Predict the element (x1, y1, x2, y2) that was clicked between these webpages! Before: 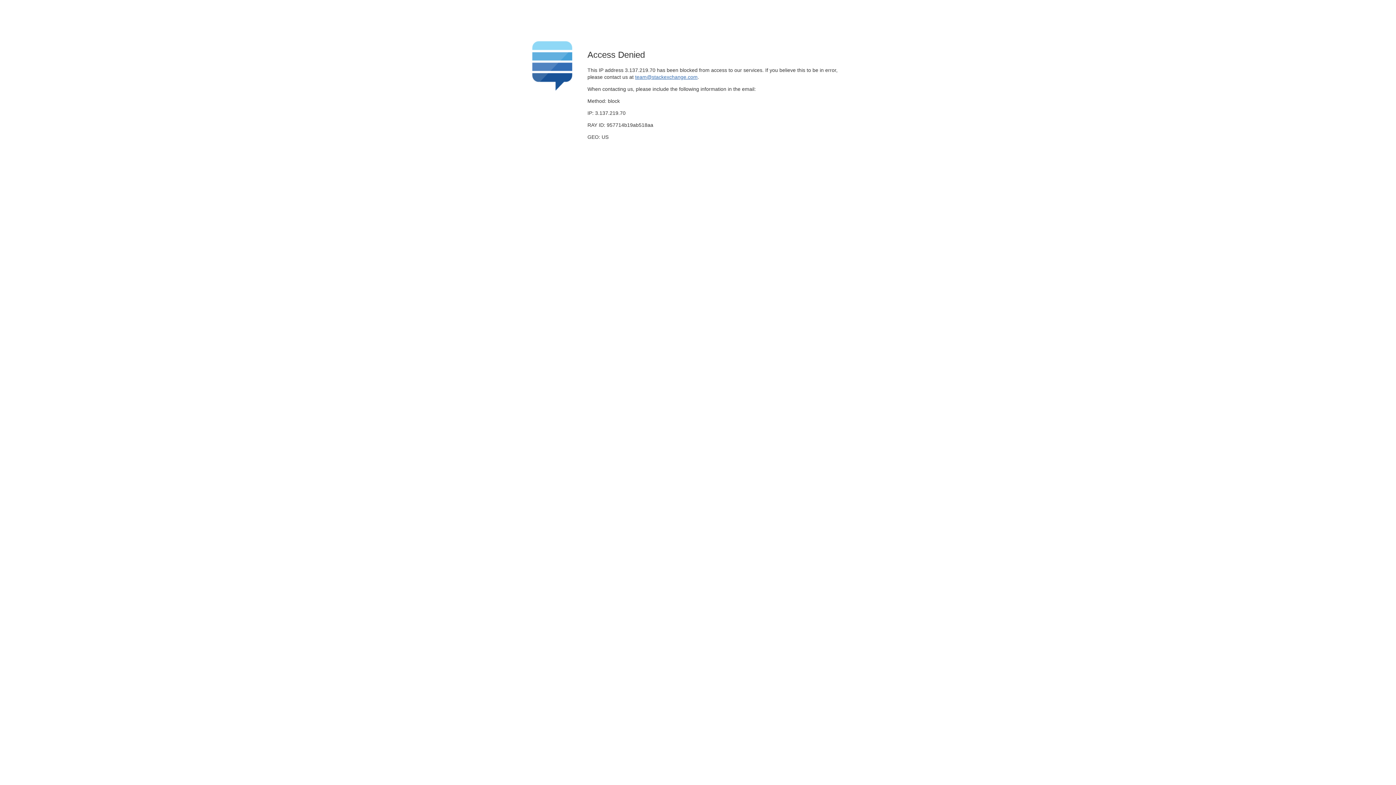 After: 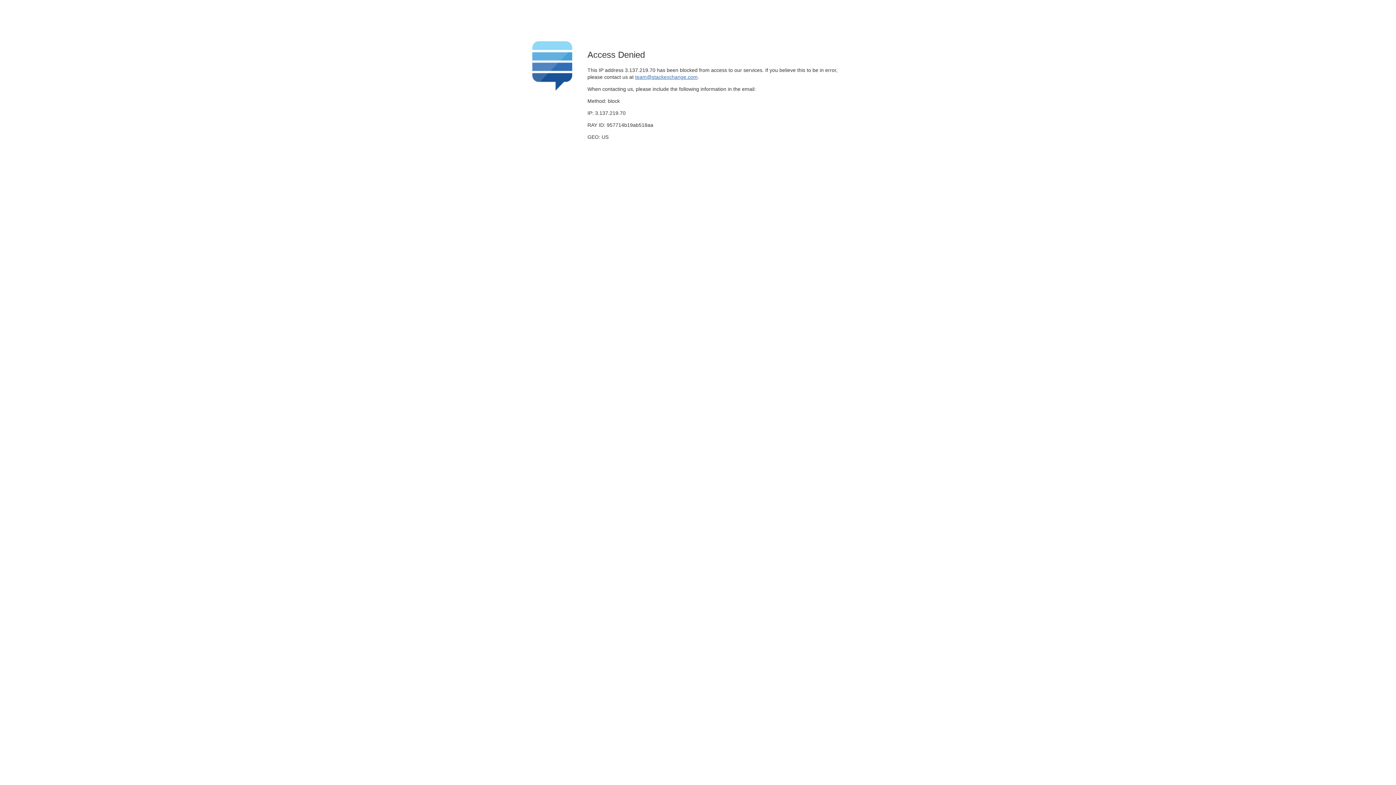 Action: label: team@stackexchange.com bbox: (635, 74, 697, 79)